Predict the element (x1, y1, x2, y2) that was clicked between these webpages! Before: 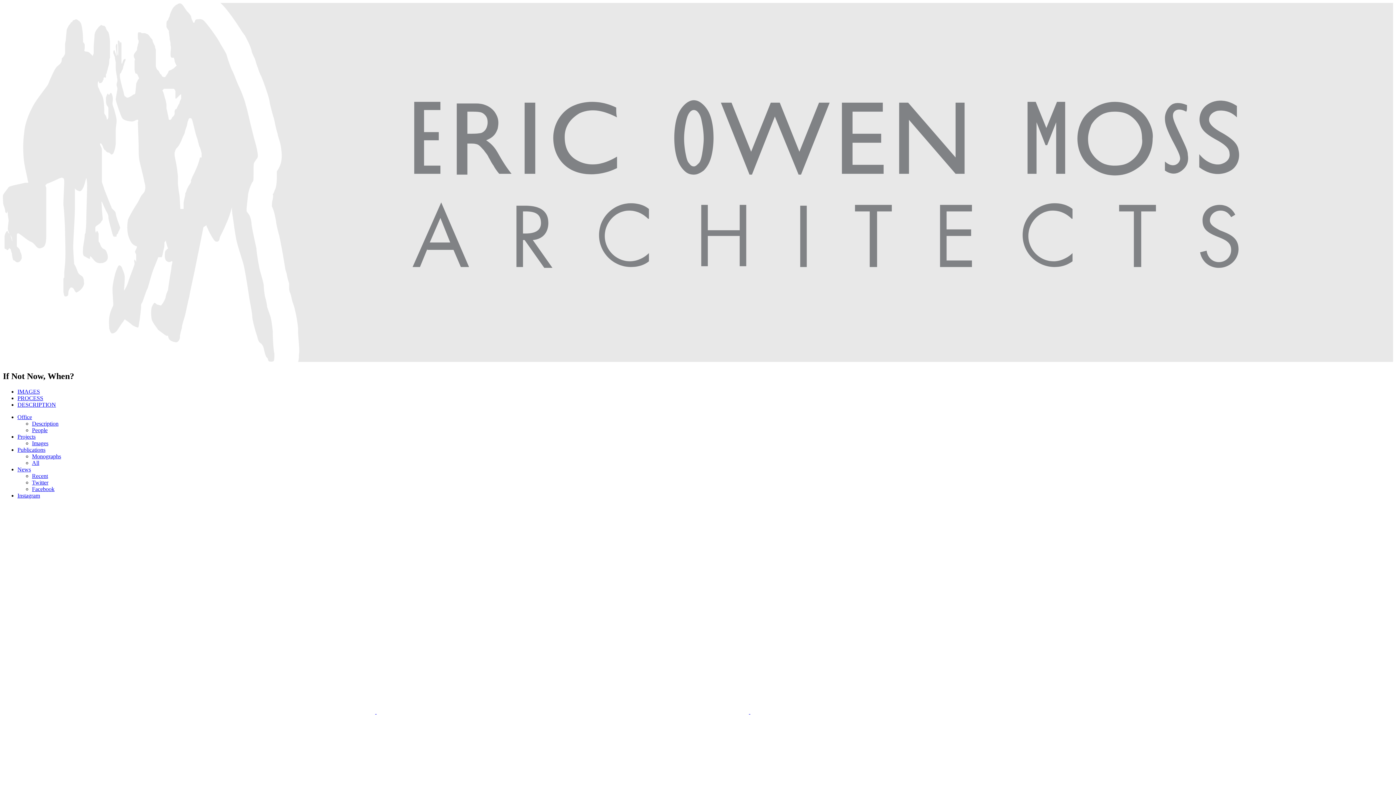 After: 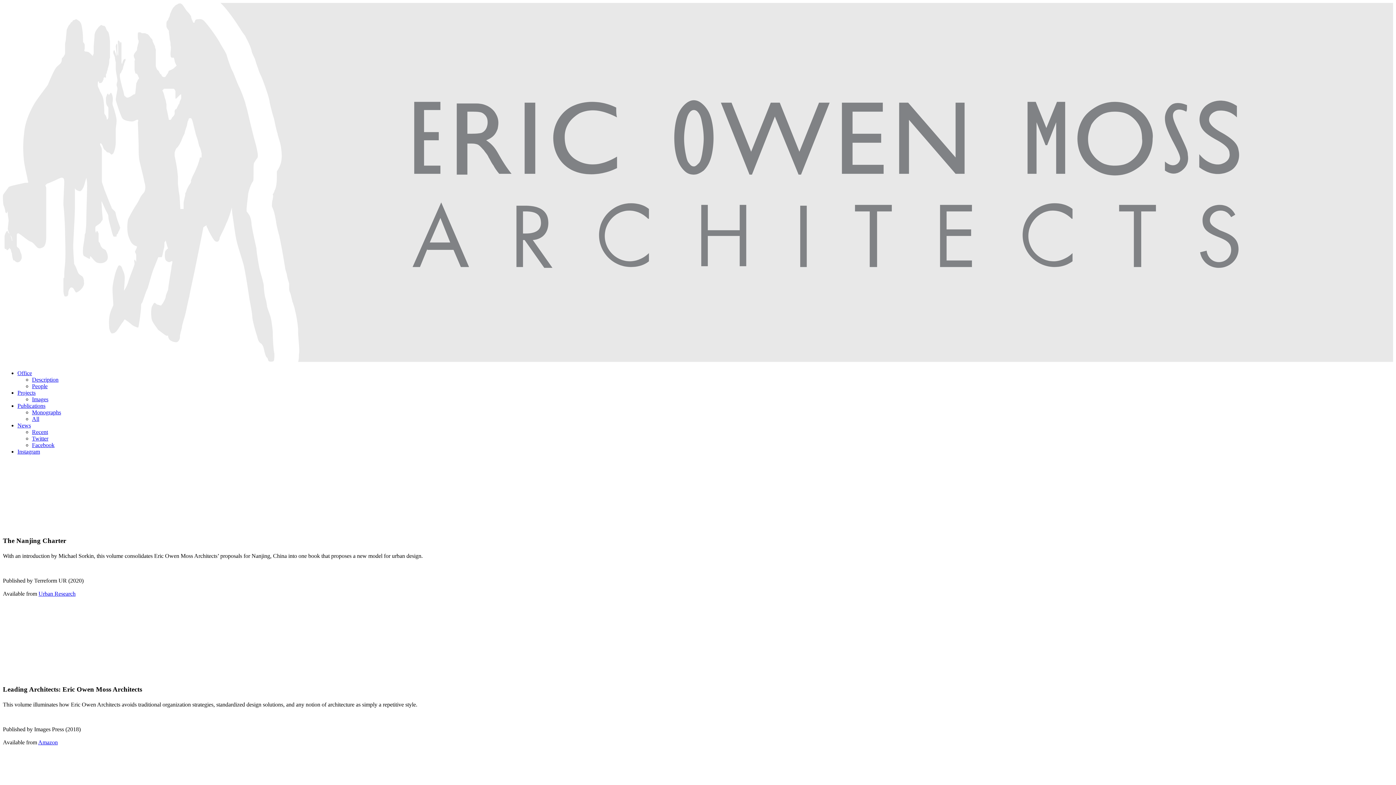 Action: label: All bbox: (32, 459, 39, 466)